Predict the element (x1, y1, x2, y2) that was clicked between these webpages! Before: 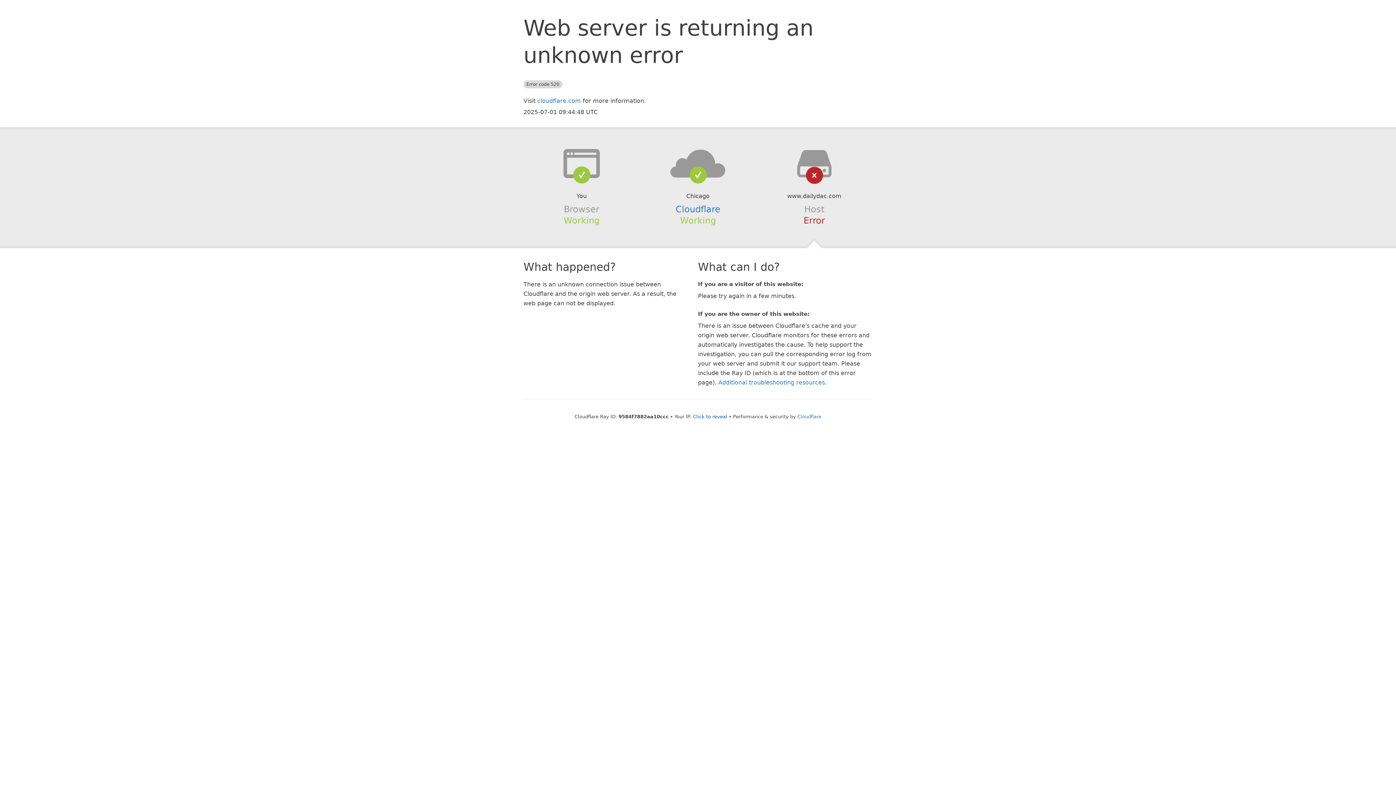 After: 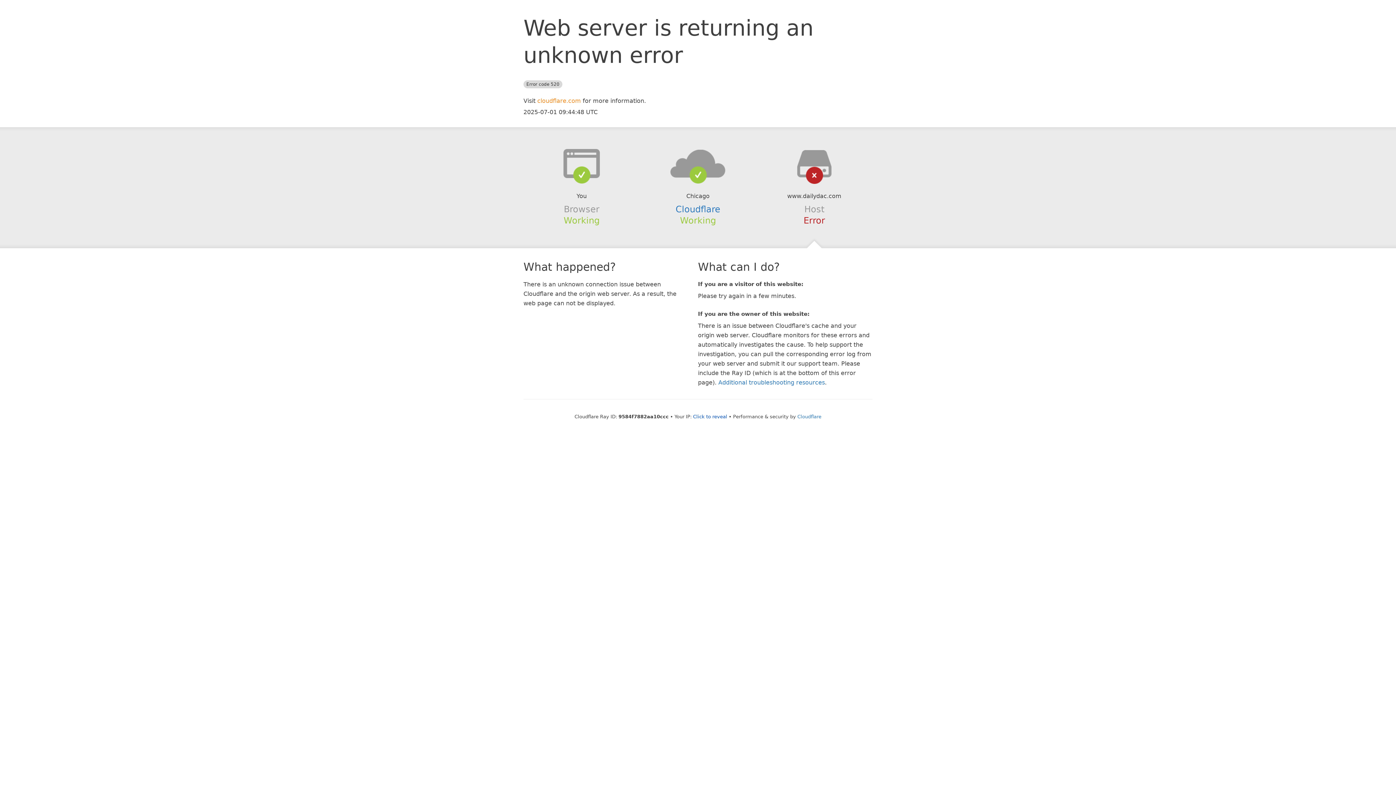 Action: bbox: (537, 97, 581, 104) label: cloudflare.com